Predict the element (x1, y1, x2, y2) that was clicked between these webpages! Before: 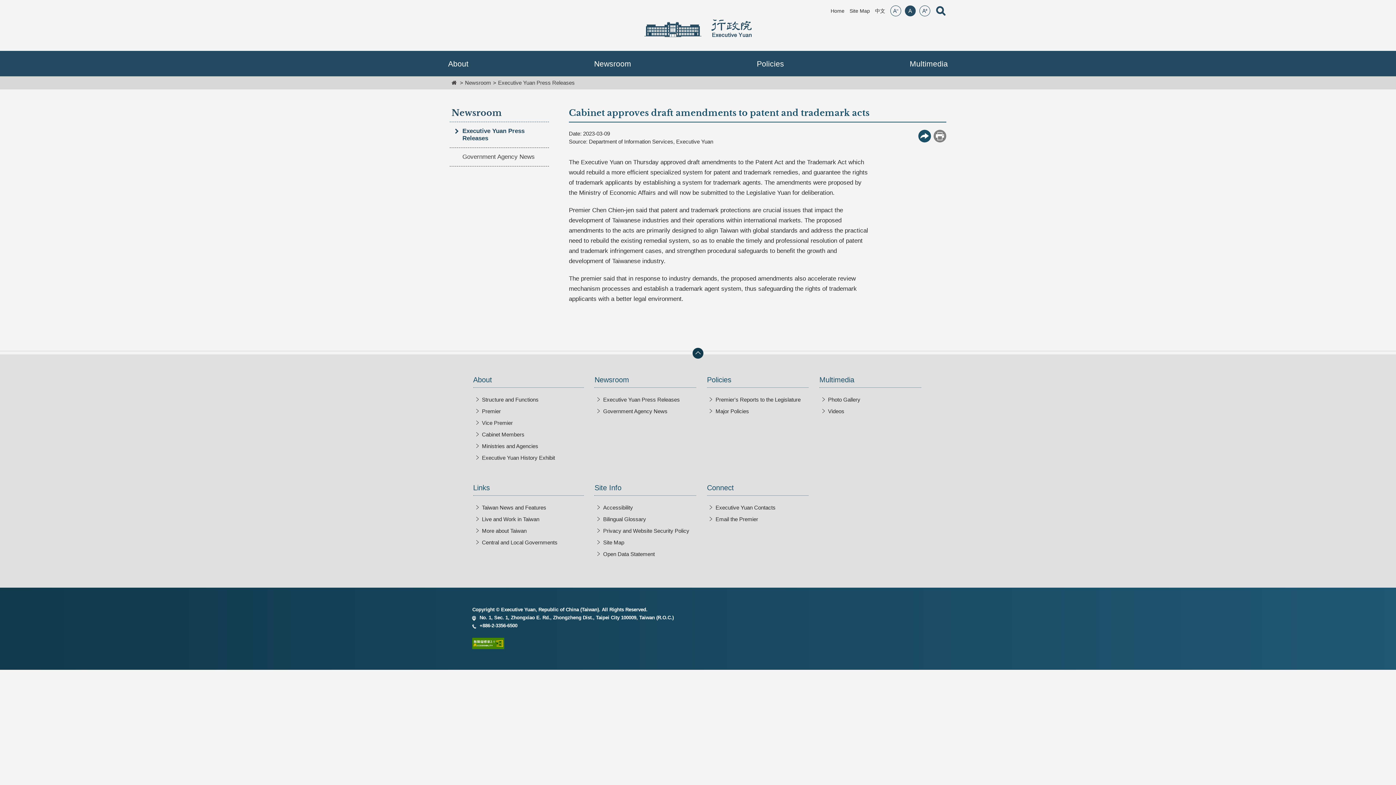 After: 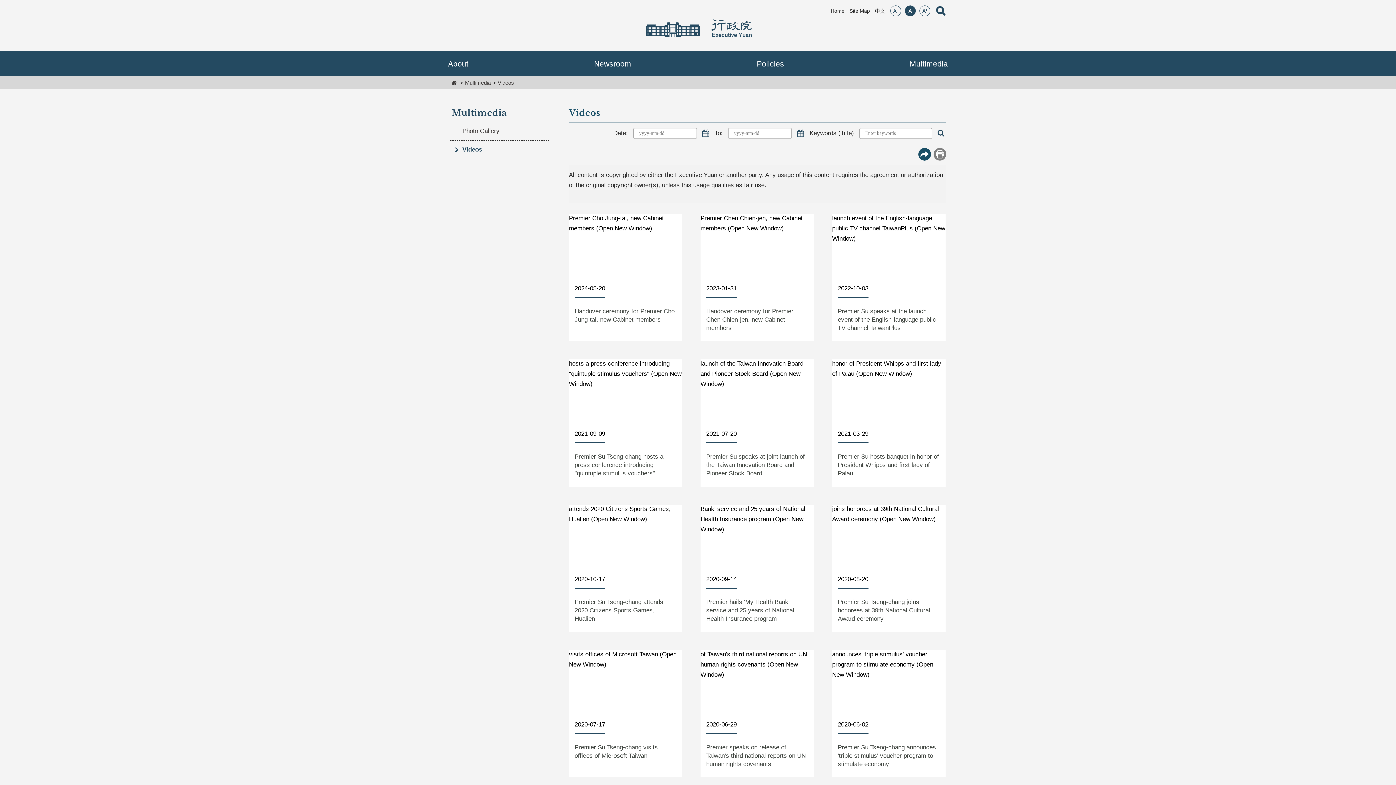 Action: label: Videos bbox: (821, 407, 919, 414)